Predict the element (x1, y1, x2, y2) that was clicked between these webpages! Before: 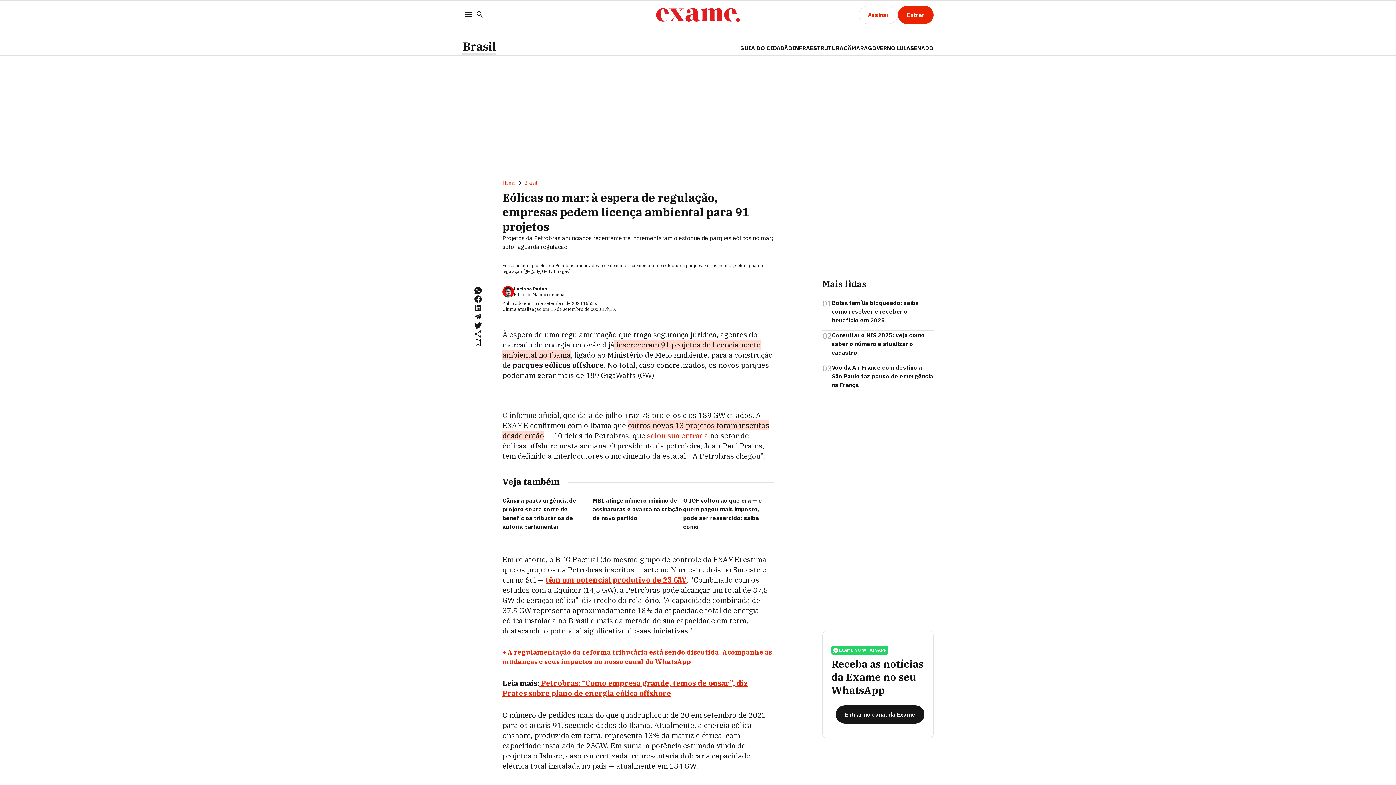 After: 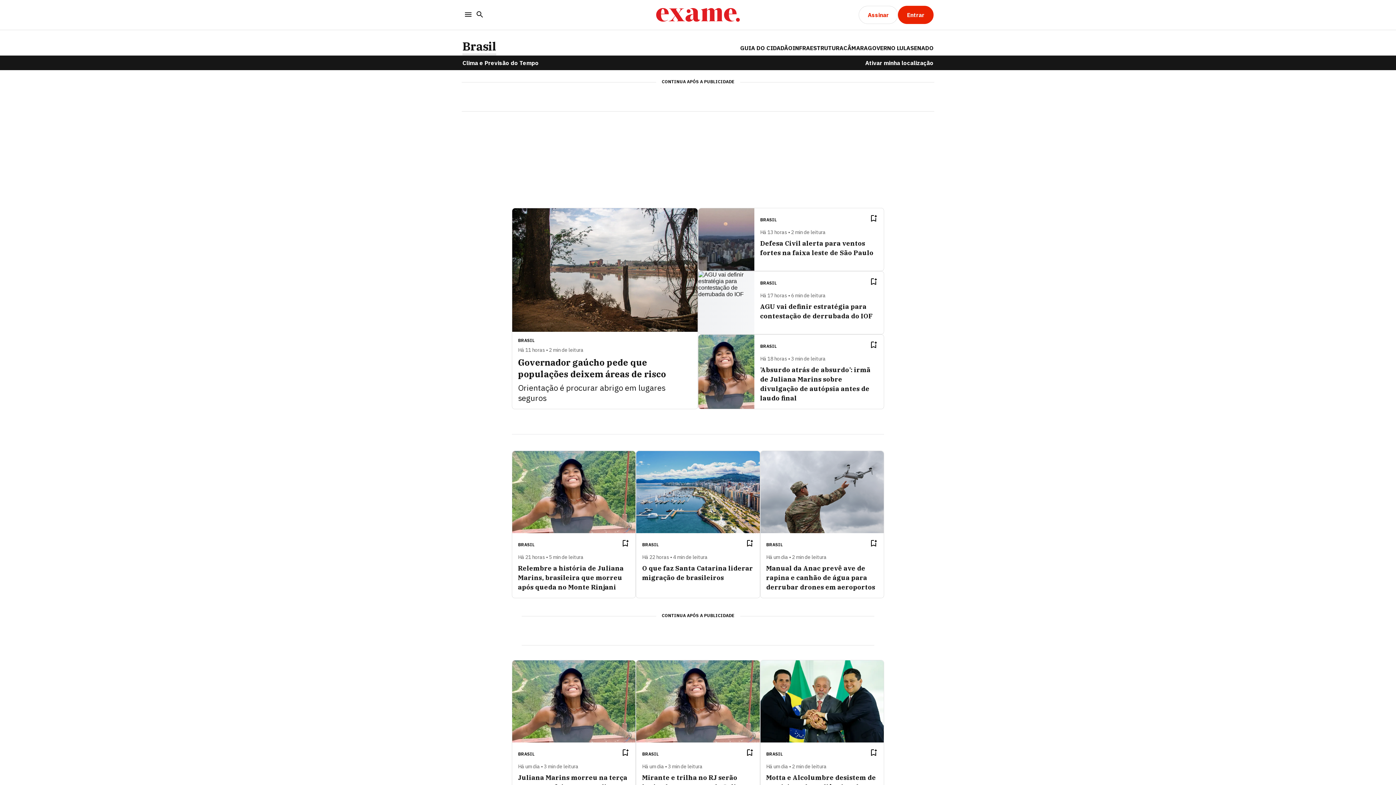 Action: bbox: (462, 38, 496, 54) label: Brasil